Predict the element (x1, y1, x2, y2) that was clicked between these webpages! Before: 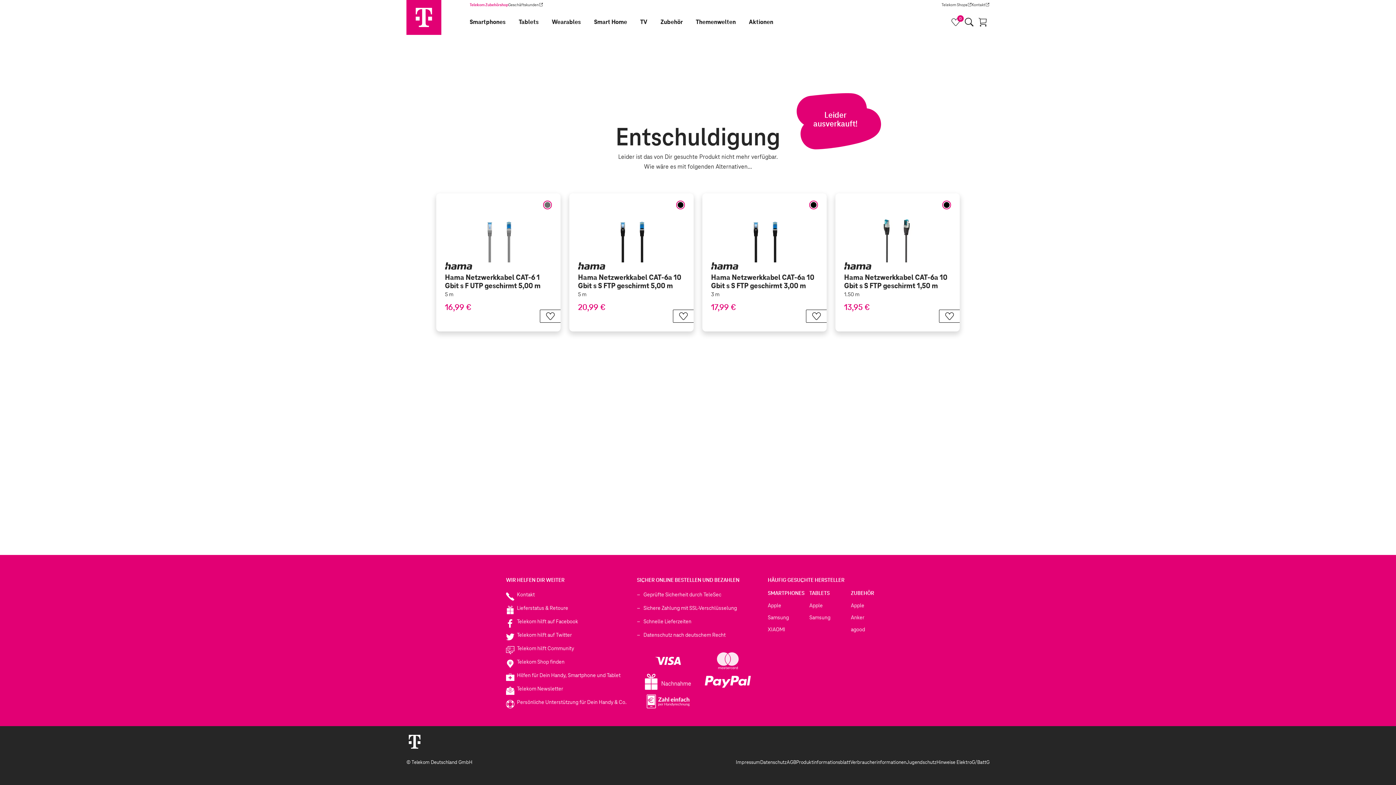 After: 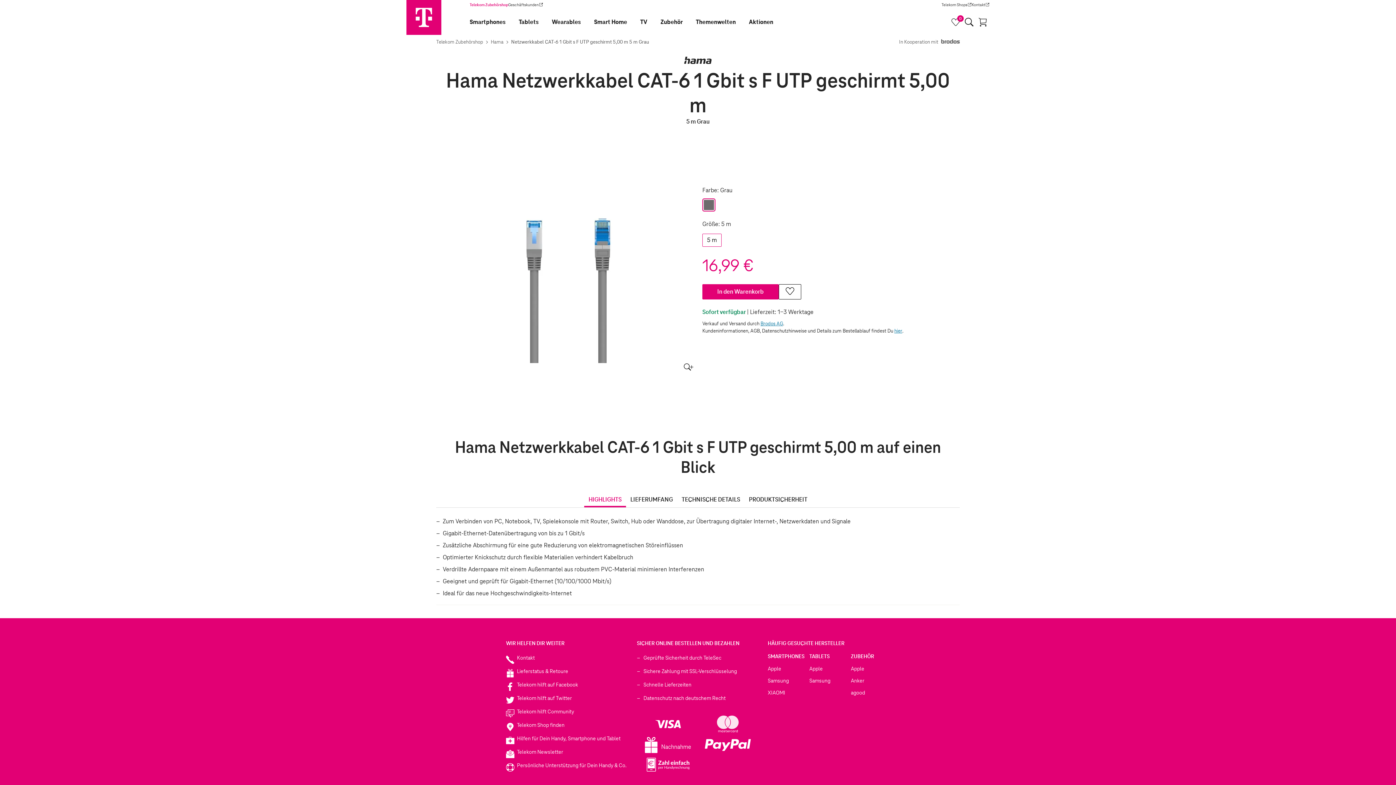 Action: label: 5 m bbox: (445, 291, 453, 297)